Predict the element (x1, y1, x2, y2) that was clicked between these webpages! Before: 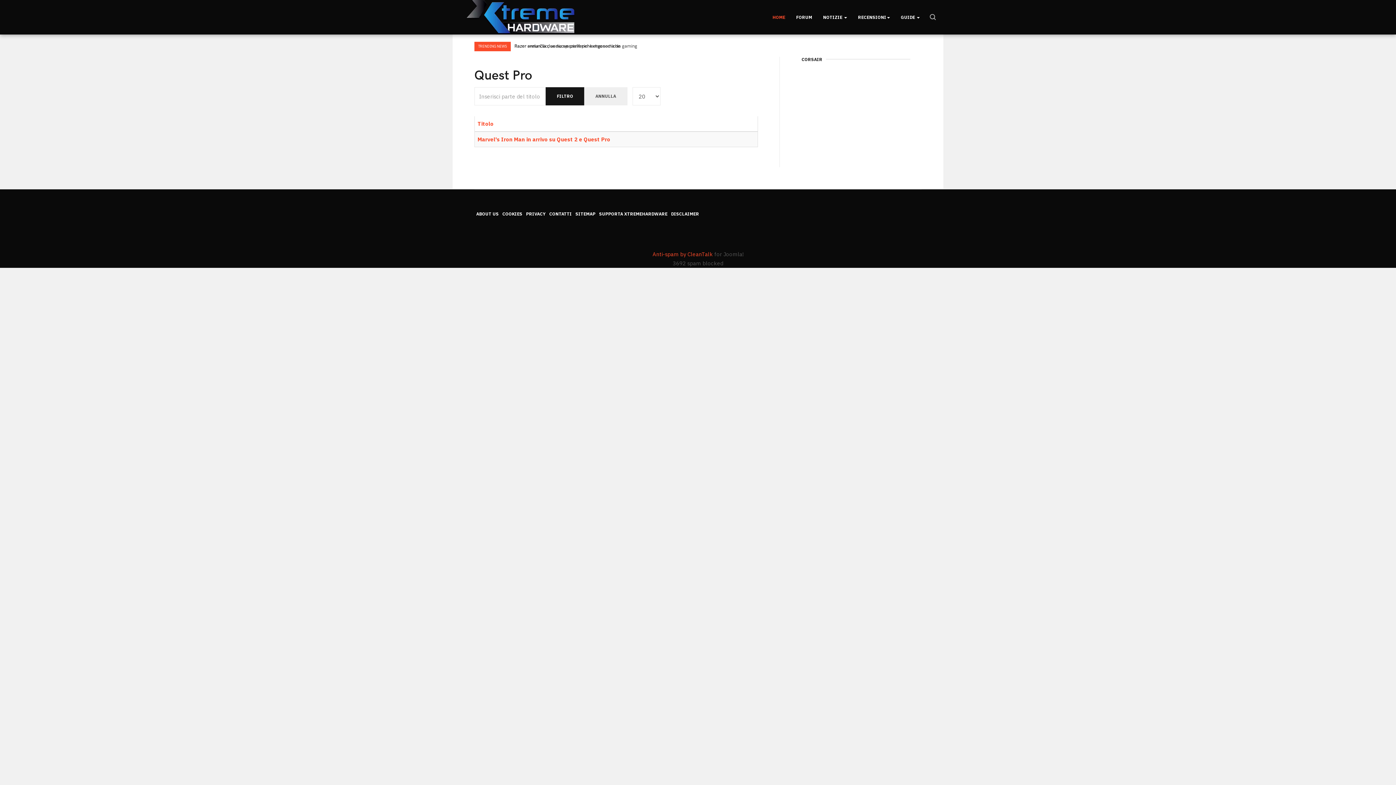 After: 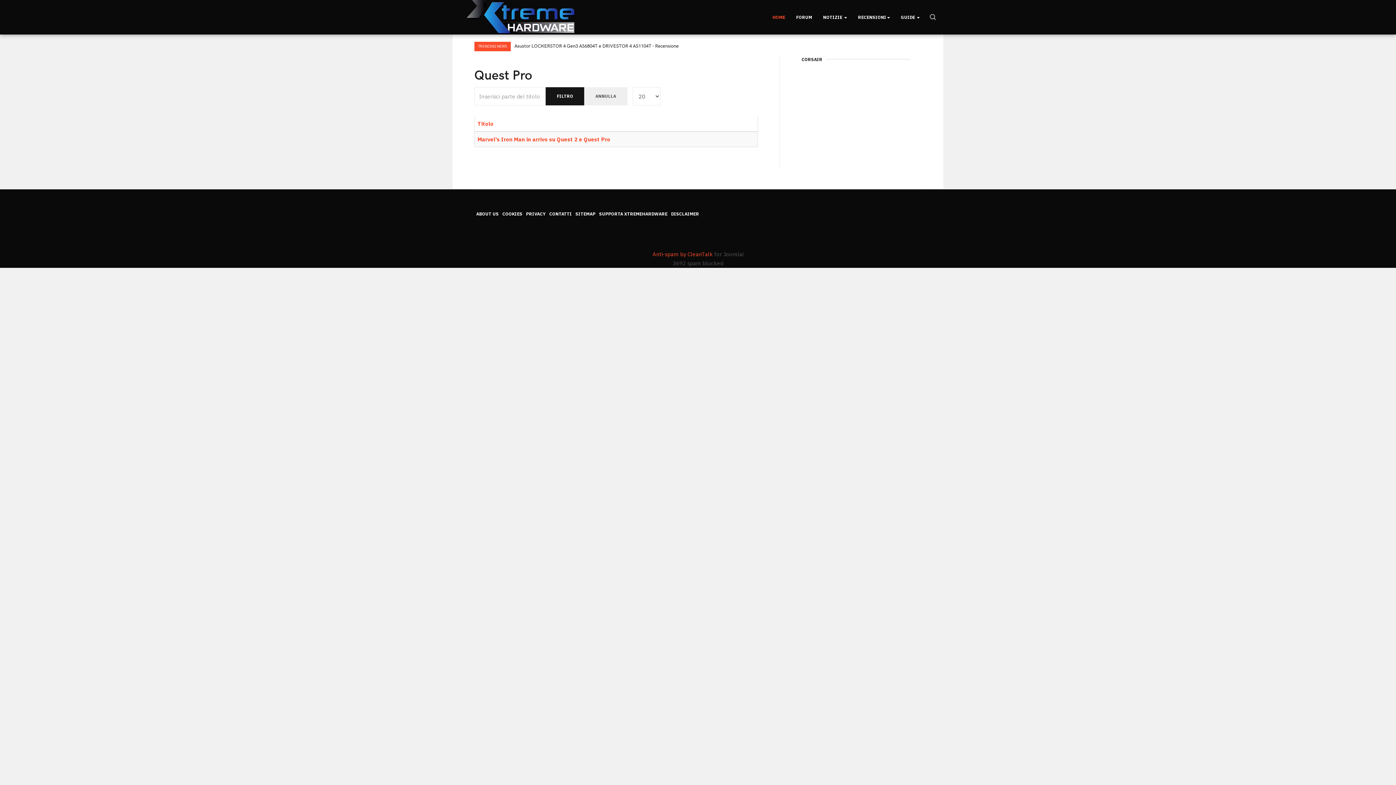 Action: bbox: (1363, 752, 1385, 774)